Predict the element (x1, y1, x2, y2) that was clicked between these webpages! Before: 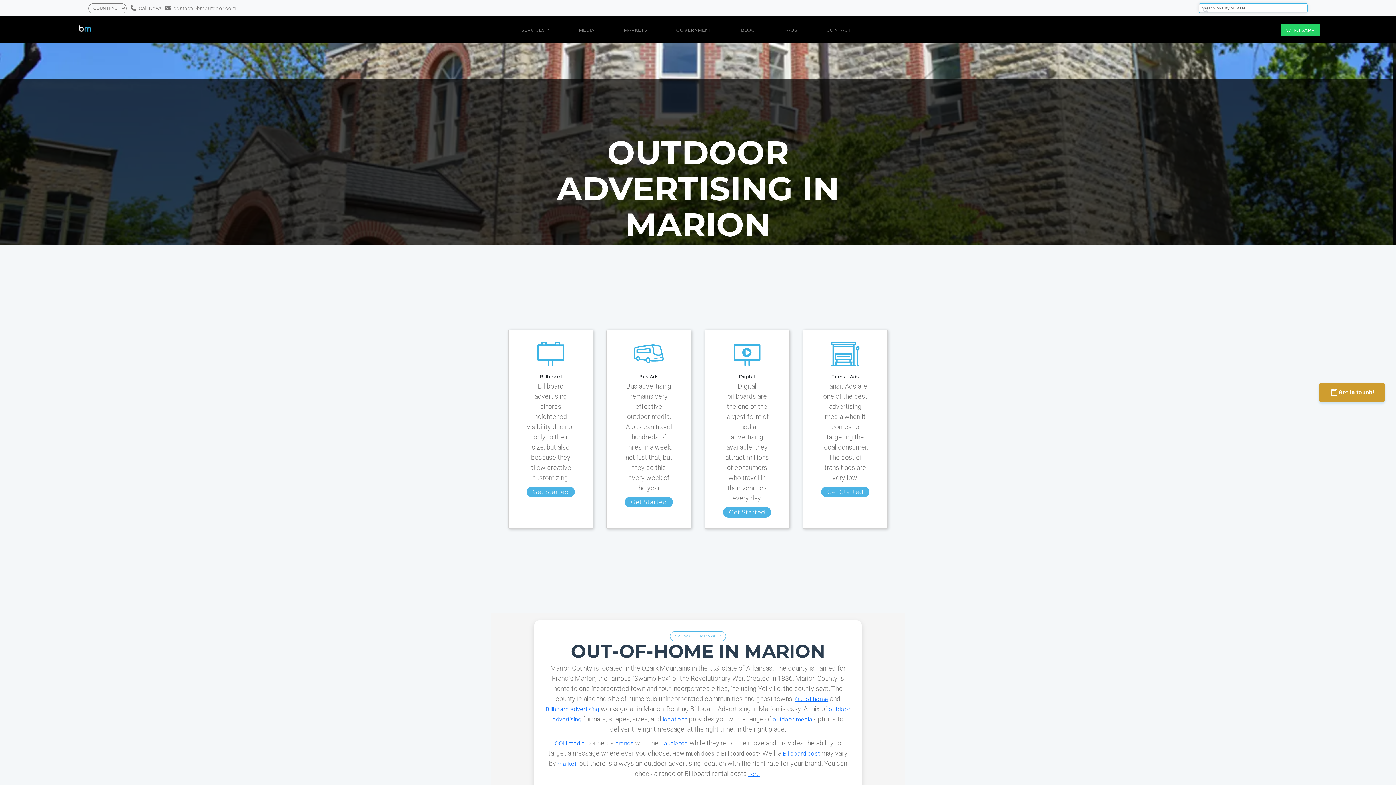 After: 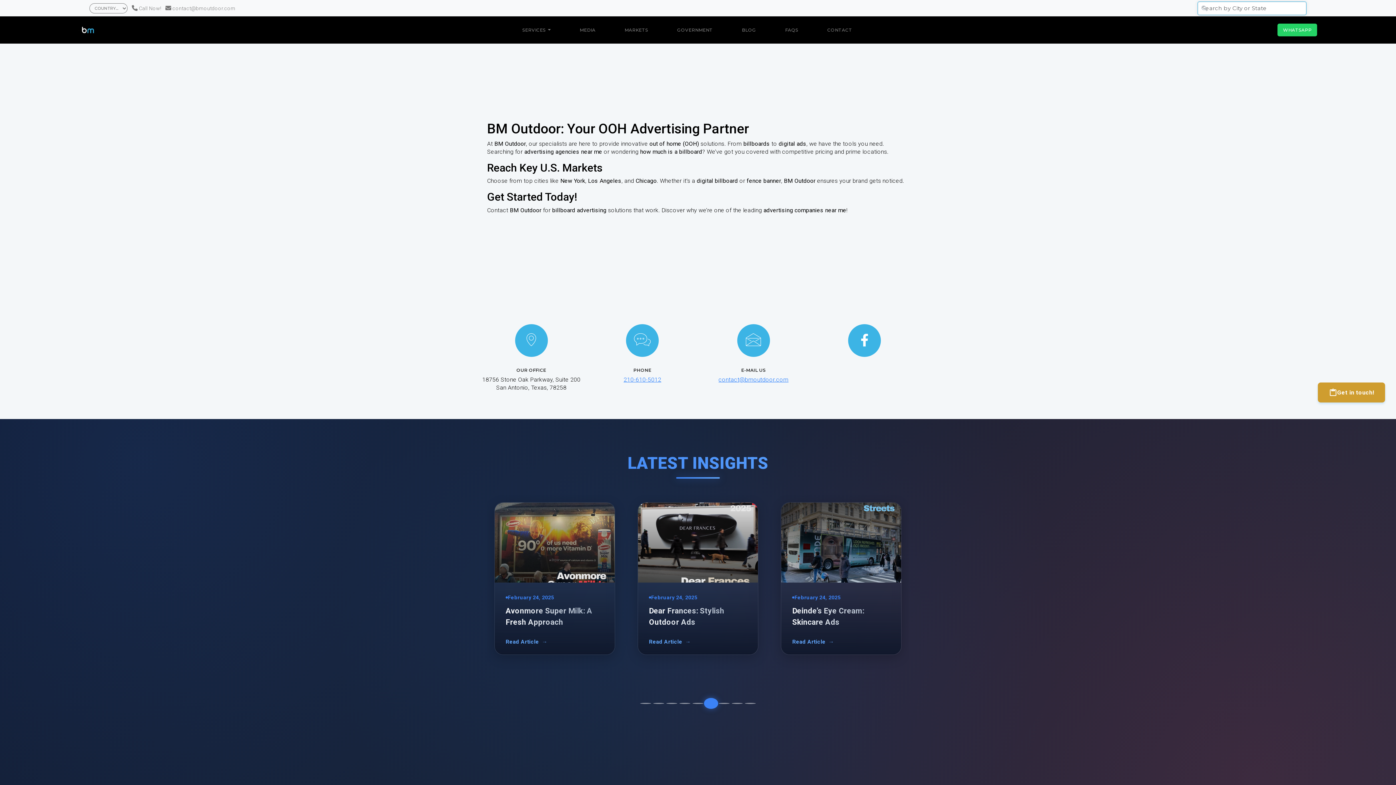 Action: label: Get Started bbox: (625, 497, 672, 507)